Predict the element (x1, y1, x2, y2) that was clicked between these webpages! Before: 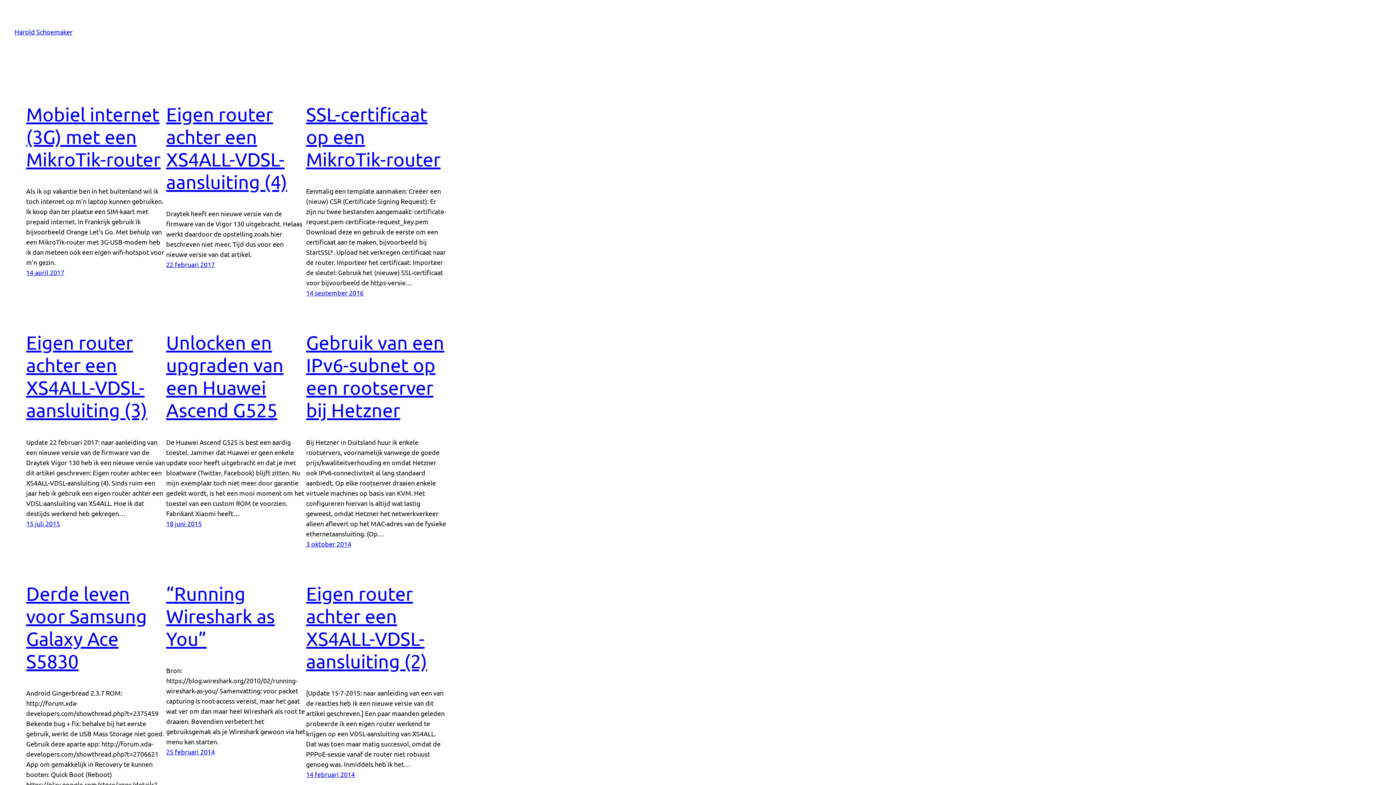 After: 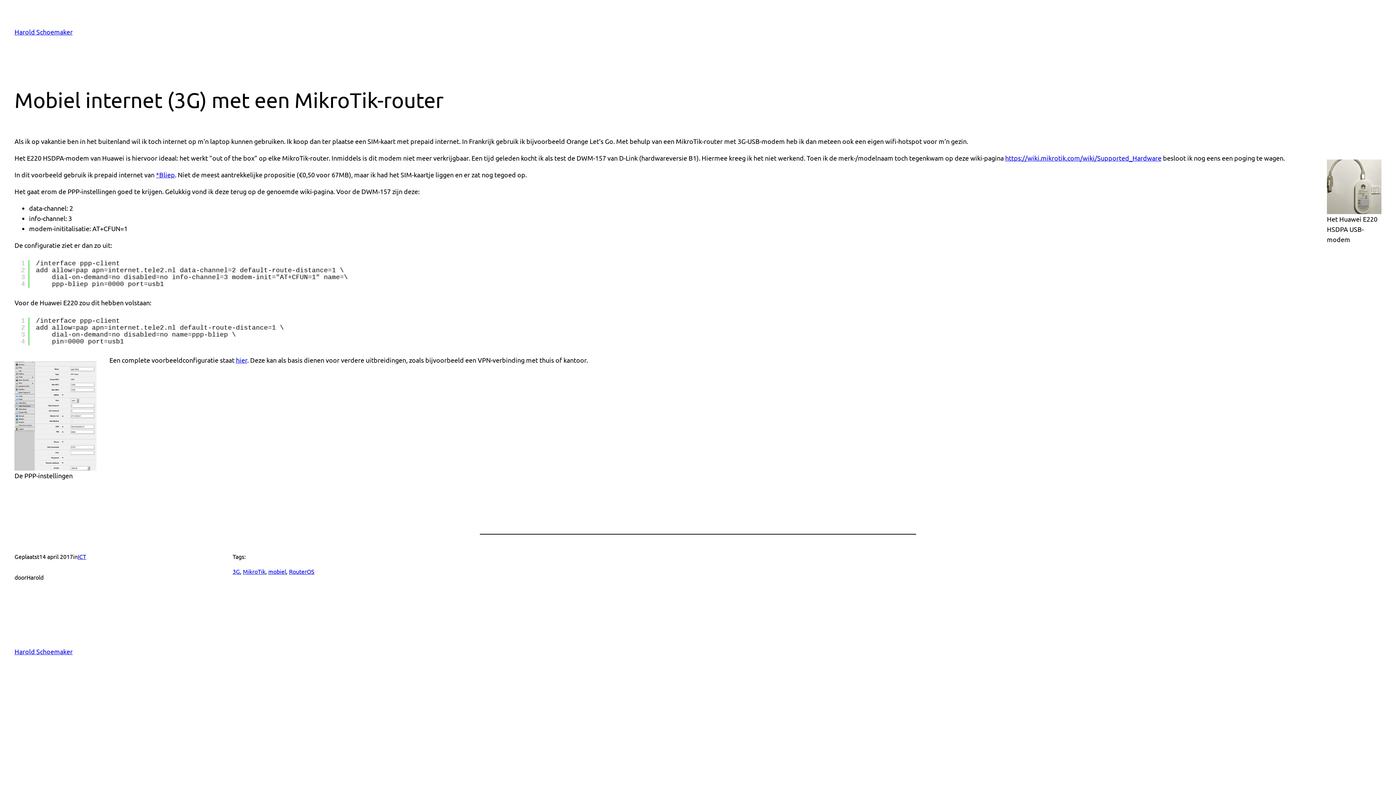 Action: label: Mobiel internet (3G) met een MikroTik-router bbox: (26, 103, 160, 170)